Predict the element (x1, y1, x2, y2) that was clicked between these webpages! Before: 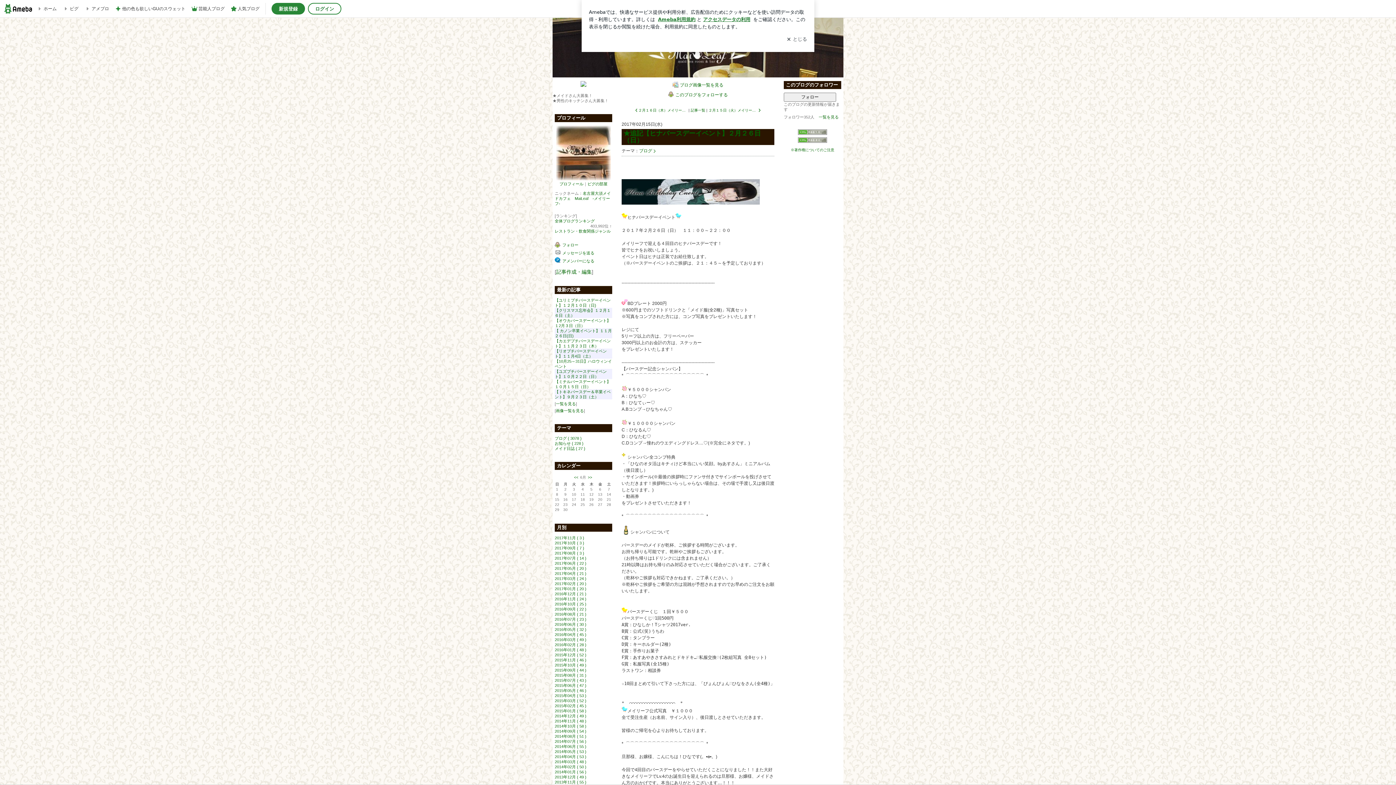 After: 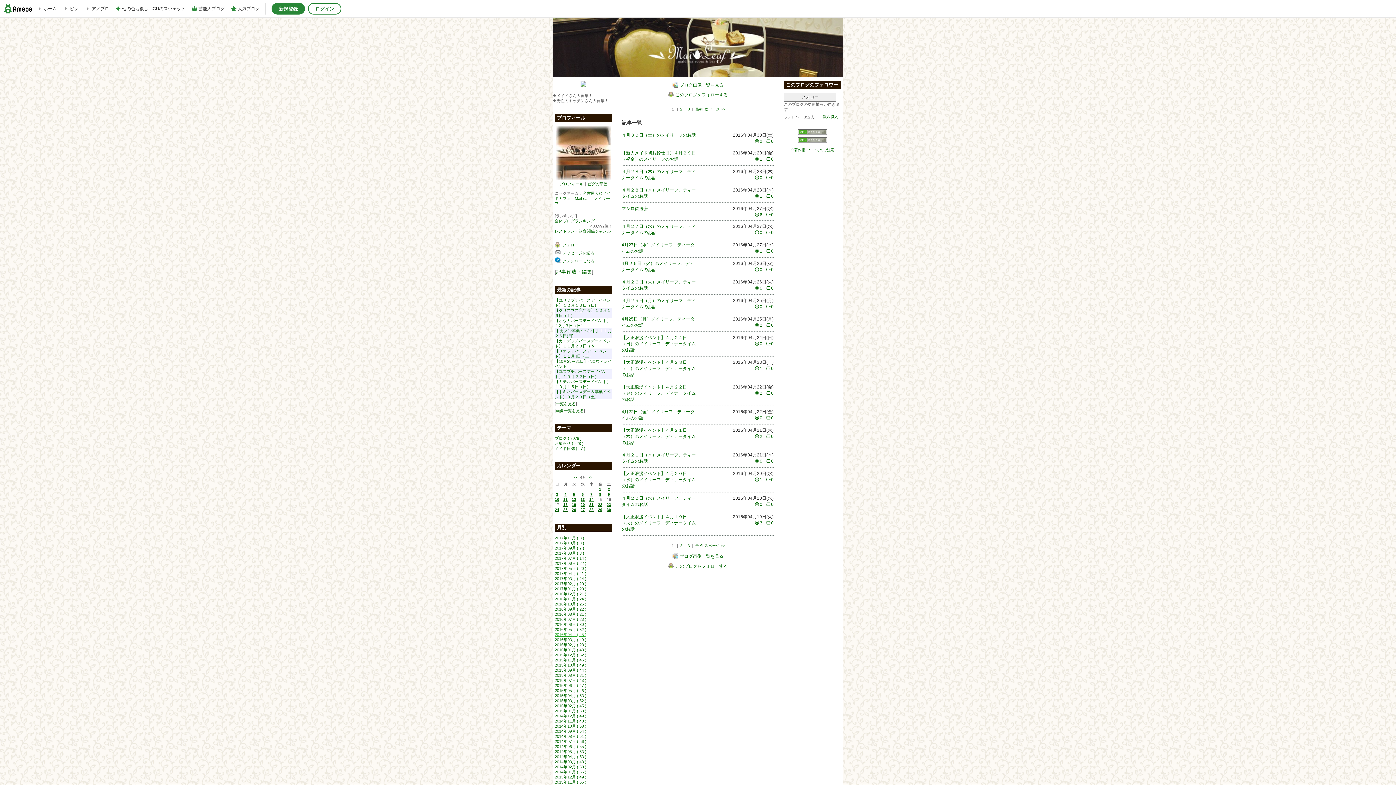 Action: label: 2016年04月 ( 45 ) bbox: (554, 632, 586, 637)